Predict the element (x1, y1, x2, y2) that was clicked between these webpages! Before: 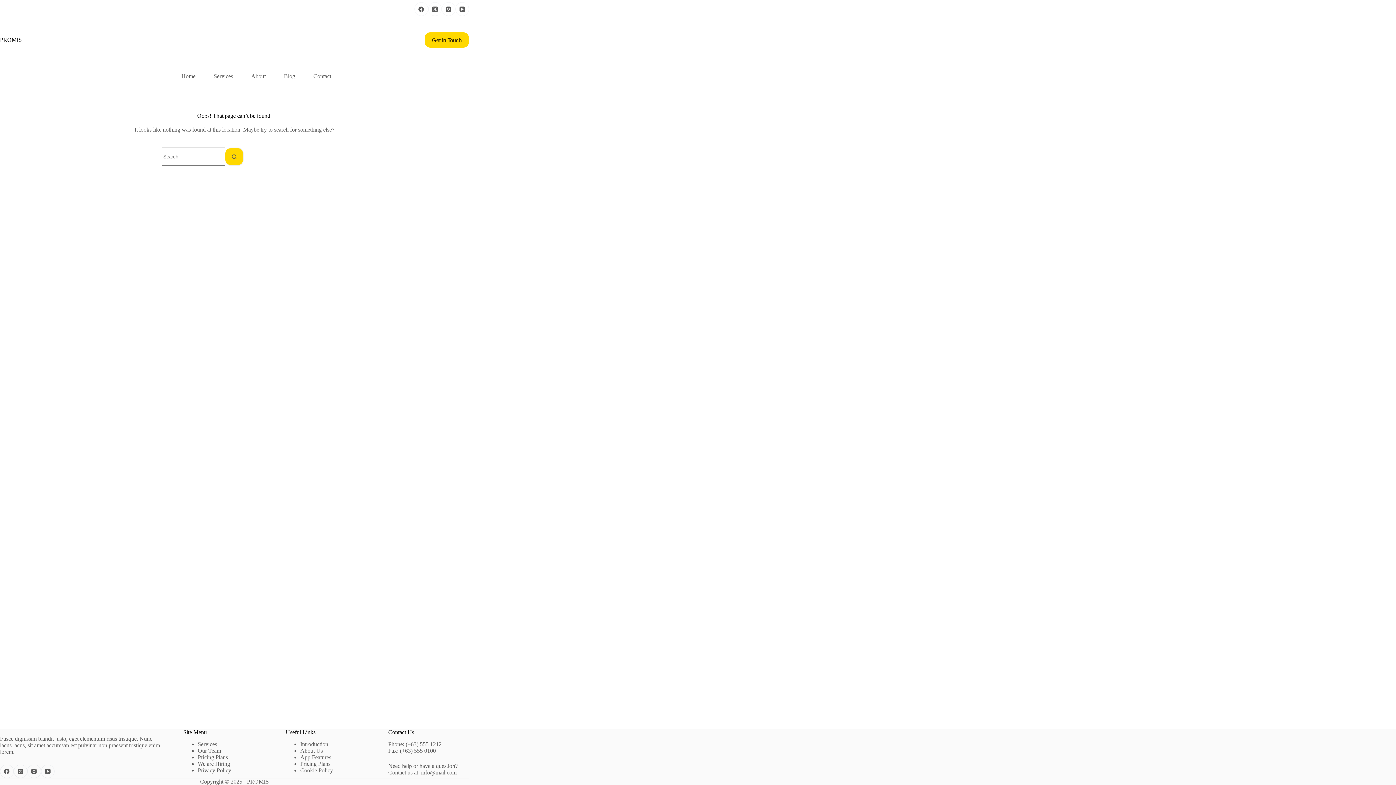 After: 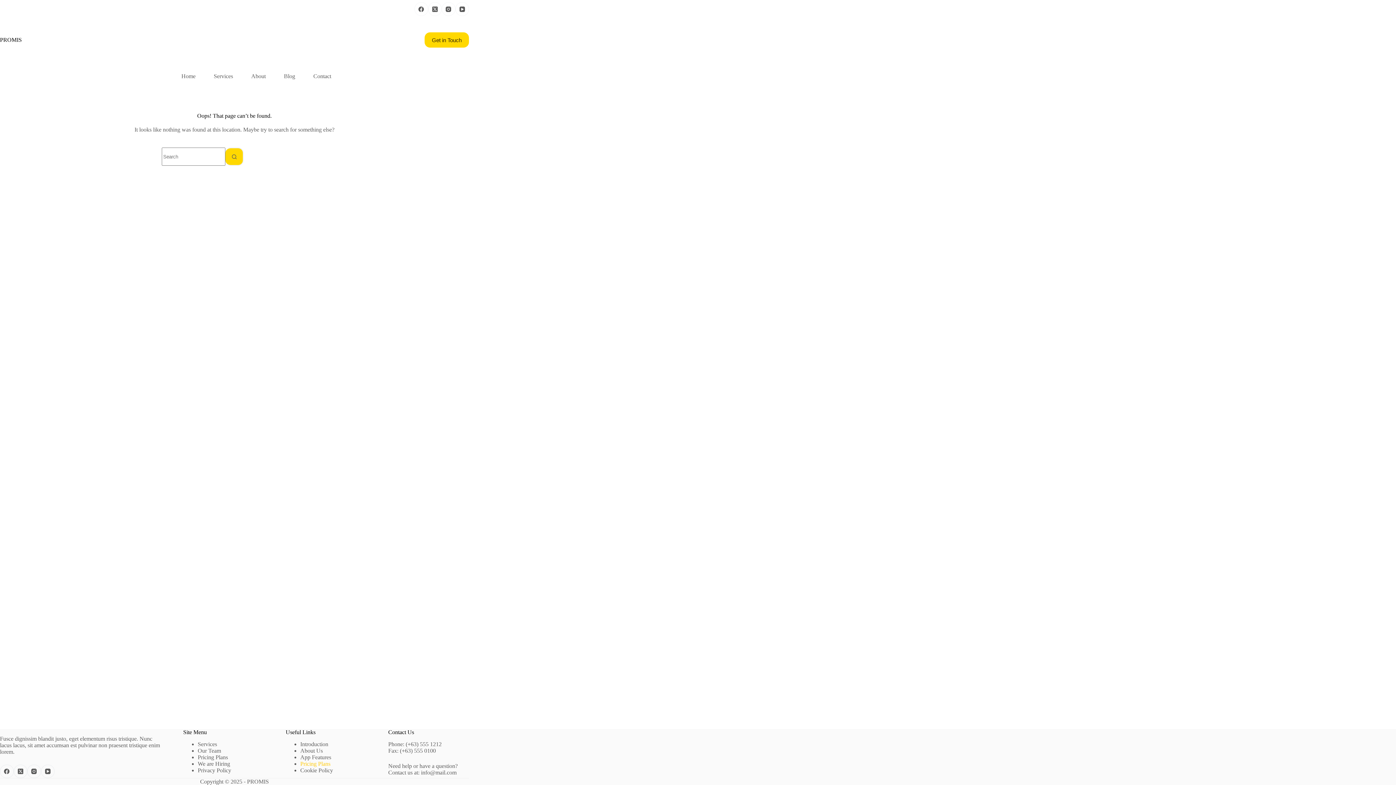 Action: bbox: (300, 761, 330, 767) label: Pricing Plans